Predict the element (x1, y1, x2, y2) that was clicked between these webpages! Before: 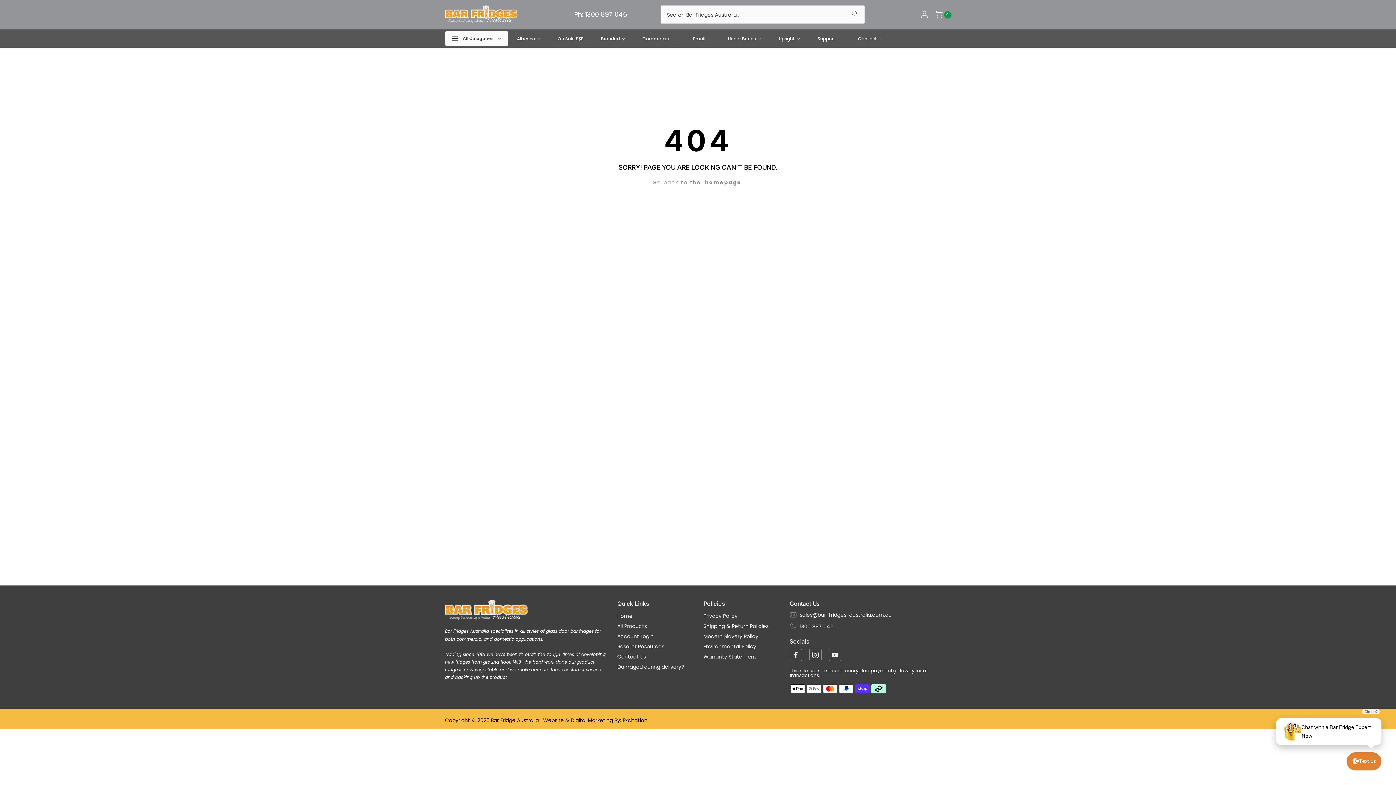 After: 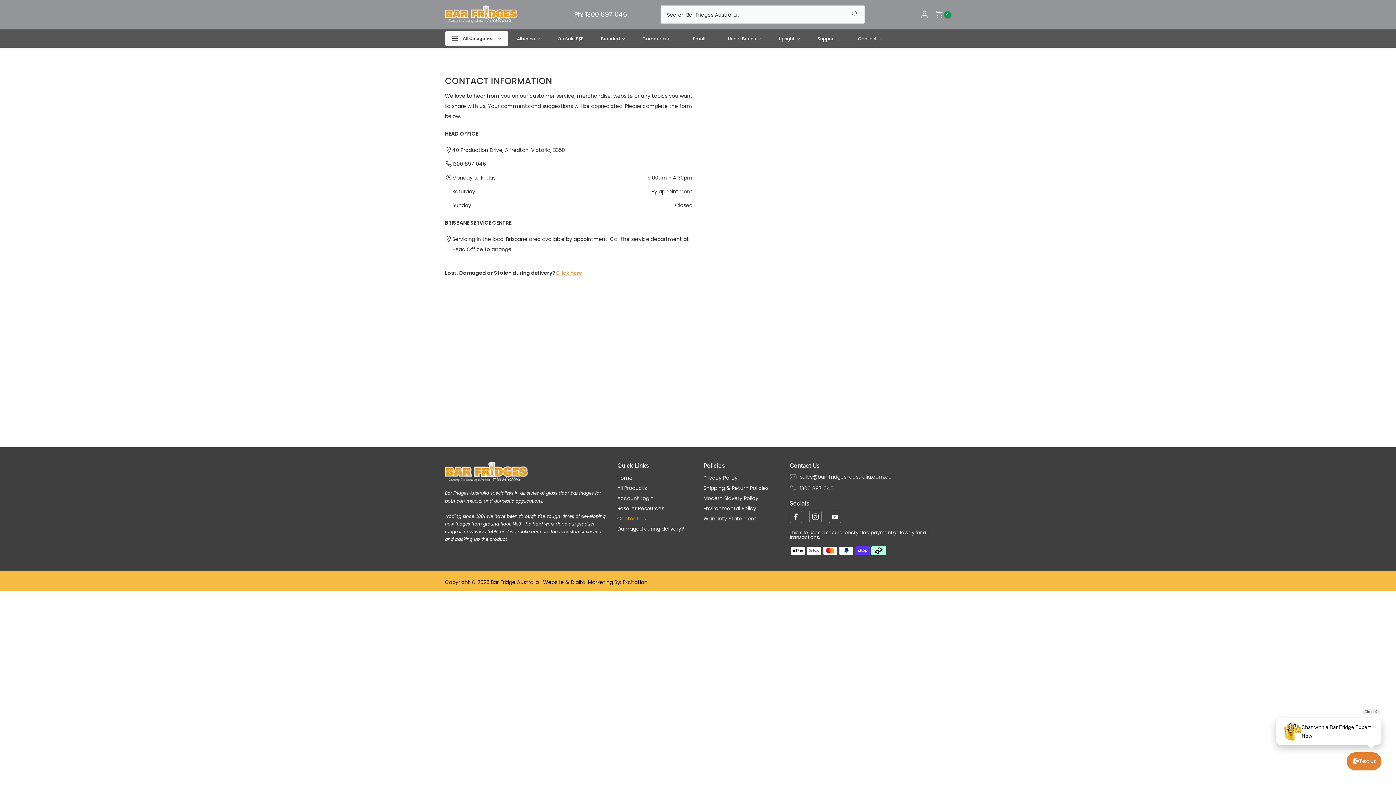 Action: label: Contact Us bbox: (617, 653, 646, 660)